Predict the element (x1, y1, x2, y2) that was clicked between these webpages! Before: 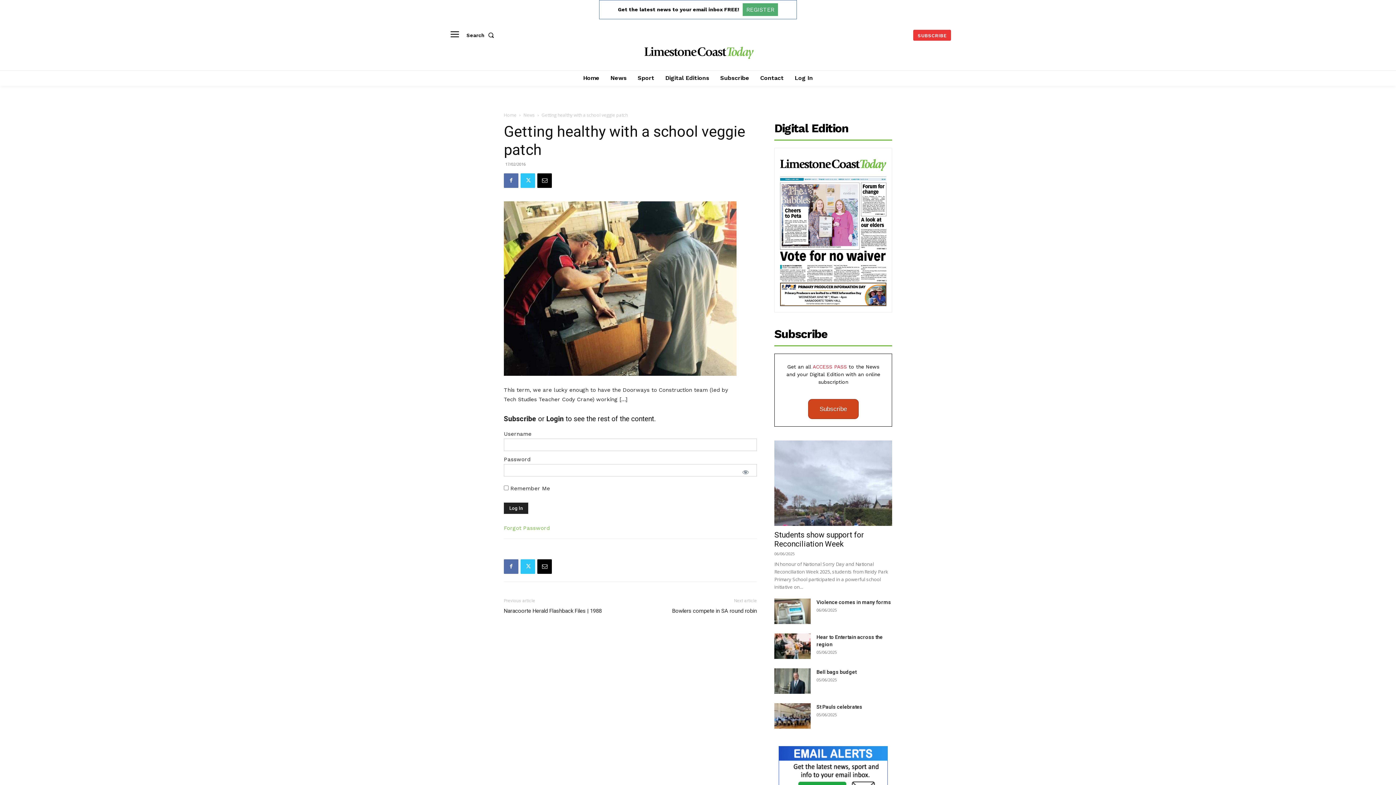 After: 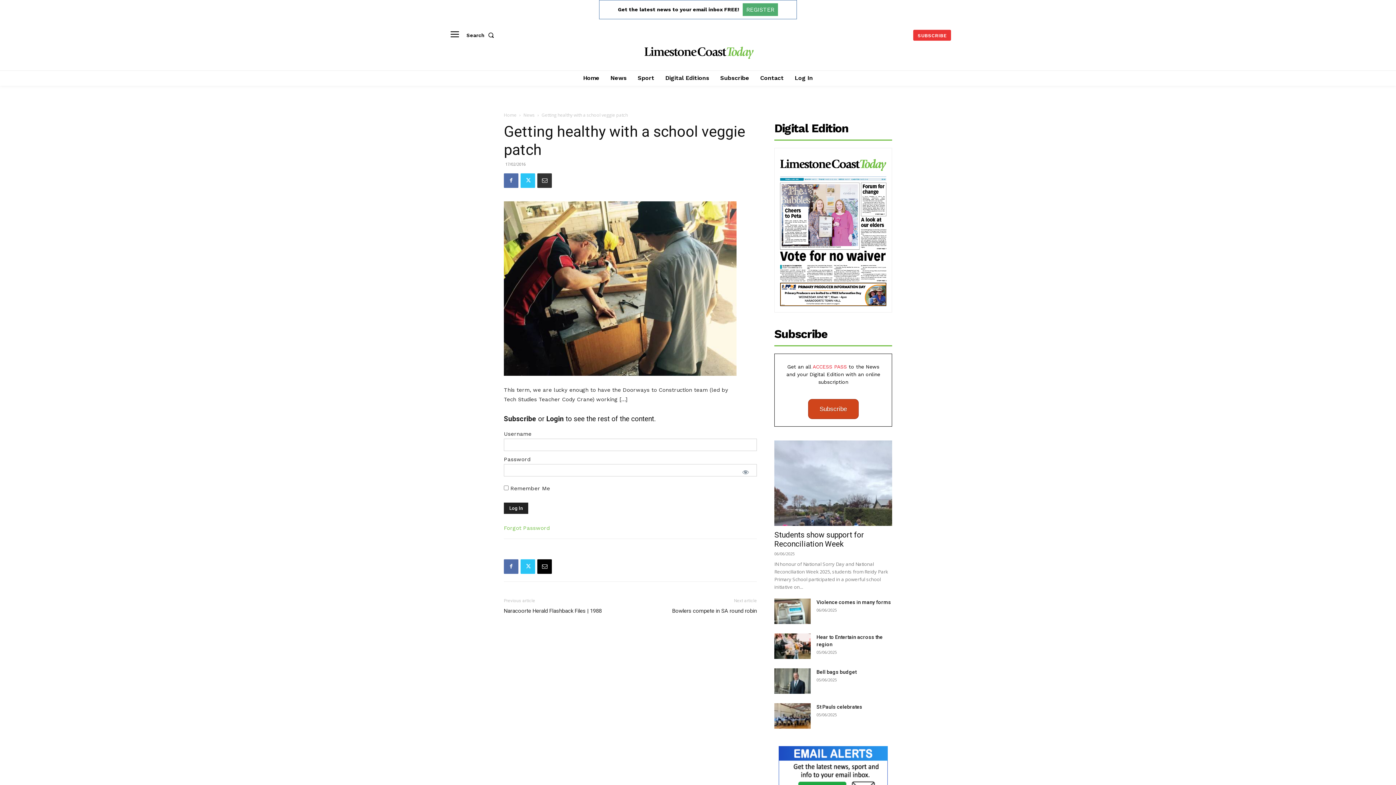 Action: bbox: (537, 173, 552, 187)